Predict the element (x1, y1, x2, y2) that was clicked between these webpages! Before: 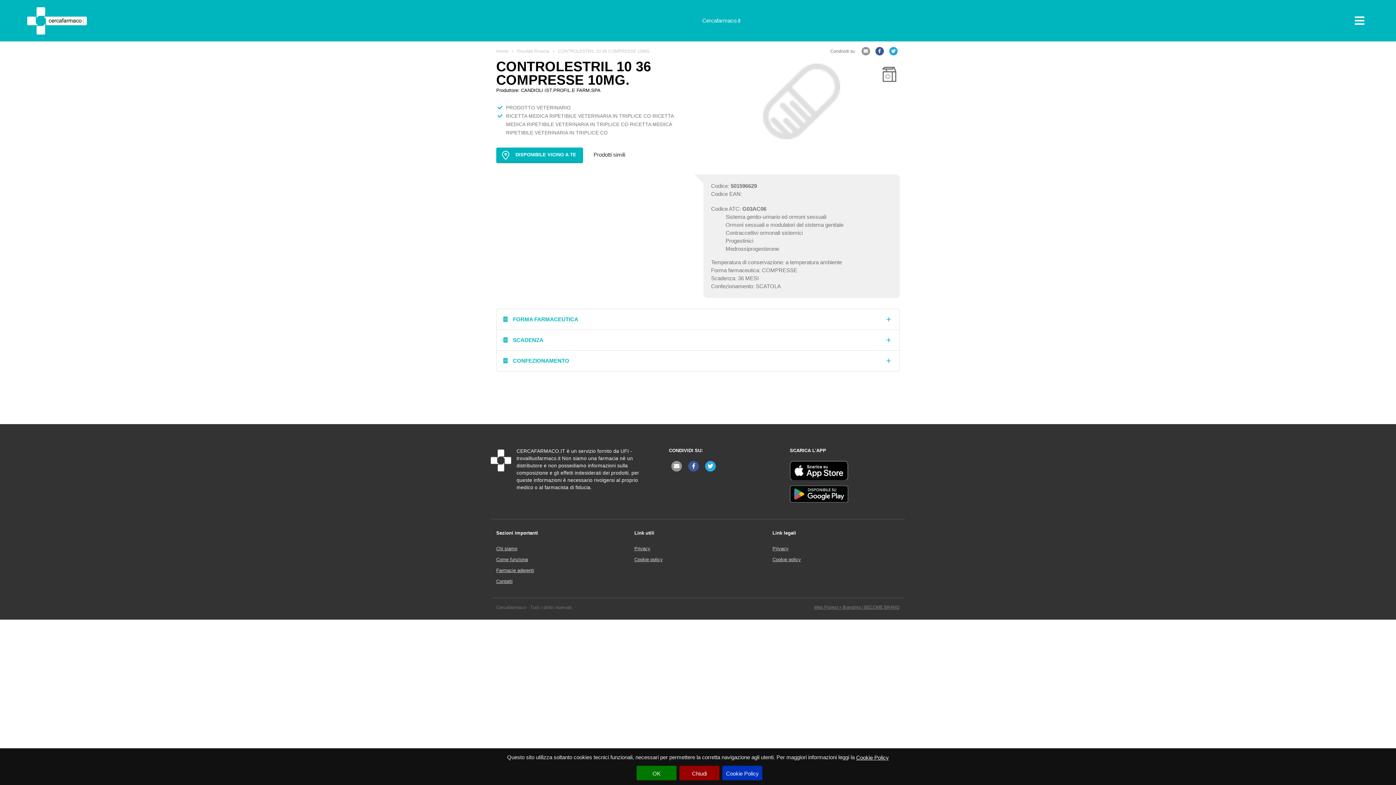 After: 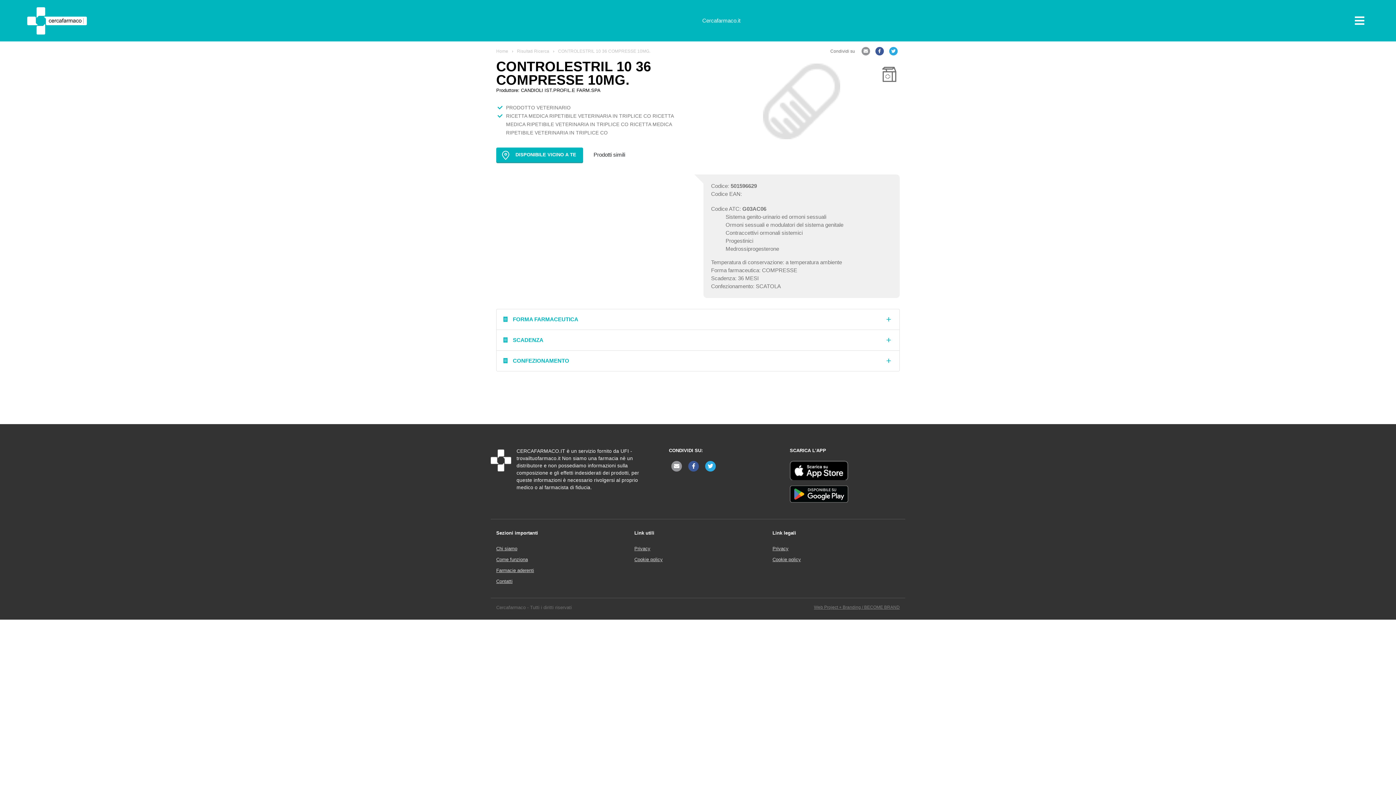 Action: bbox: (679, 766, 719, 780) label: Chiudi